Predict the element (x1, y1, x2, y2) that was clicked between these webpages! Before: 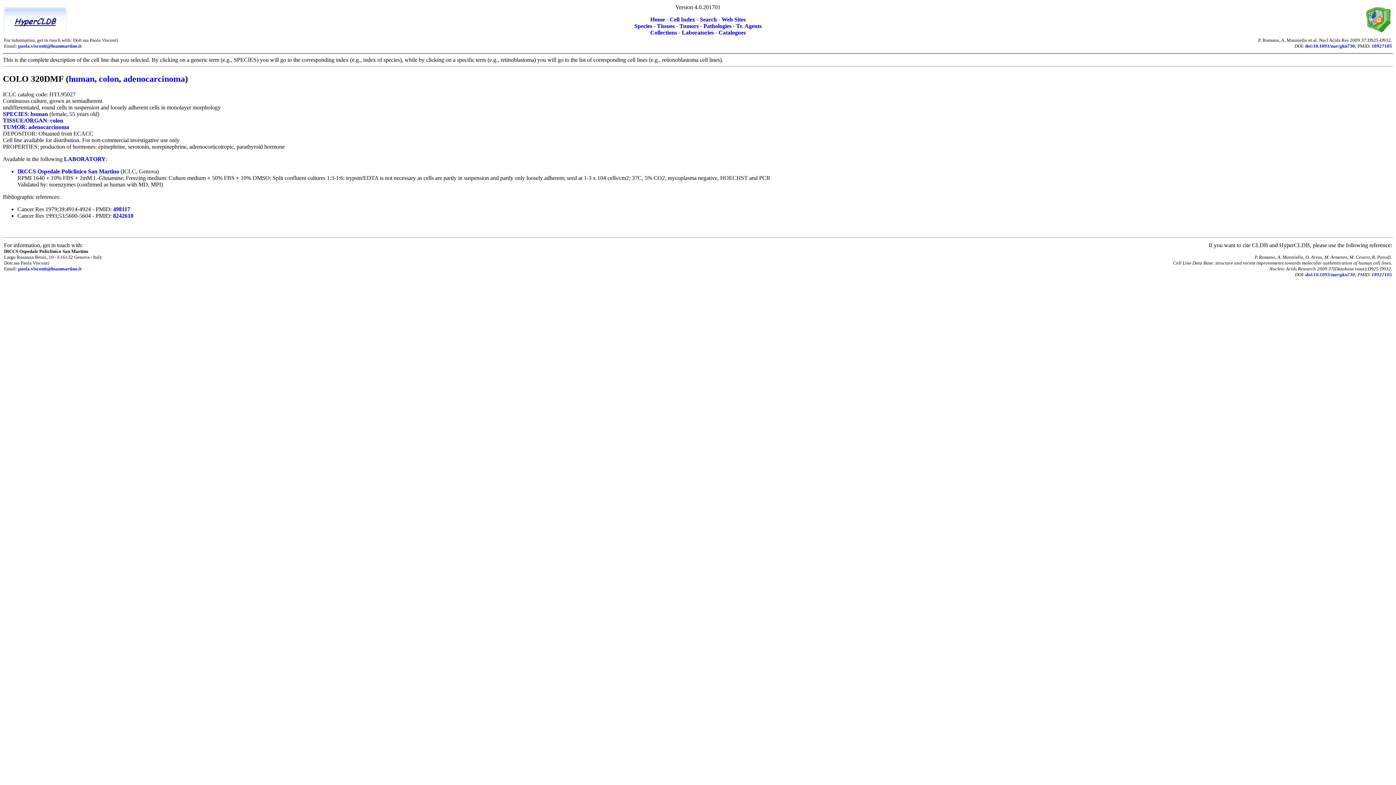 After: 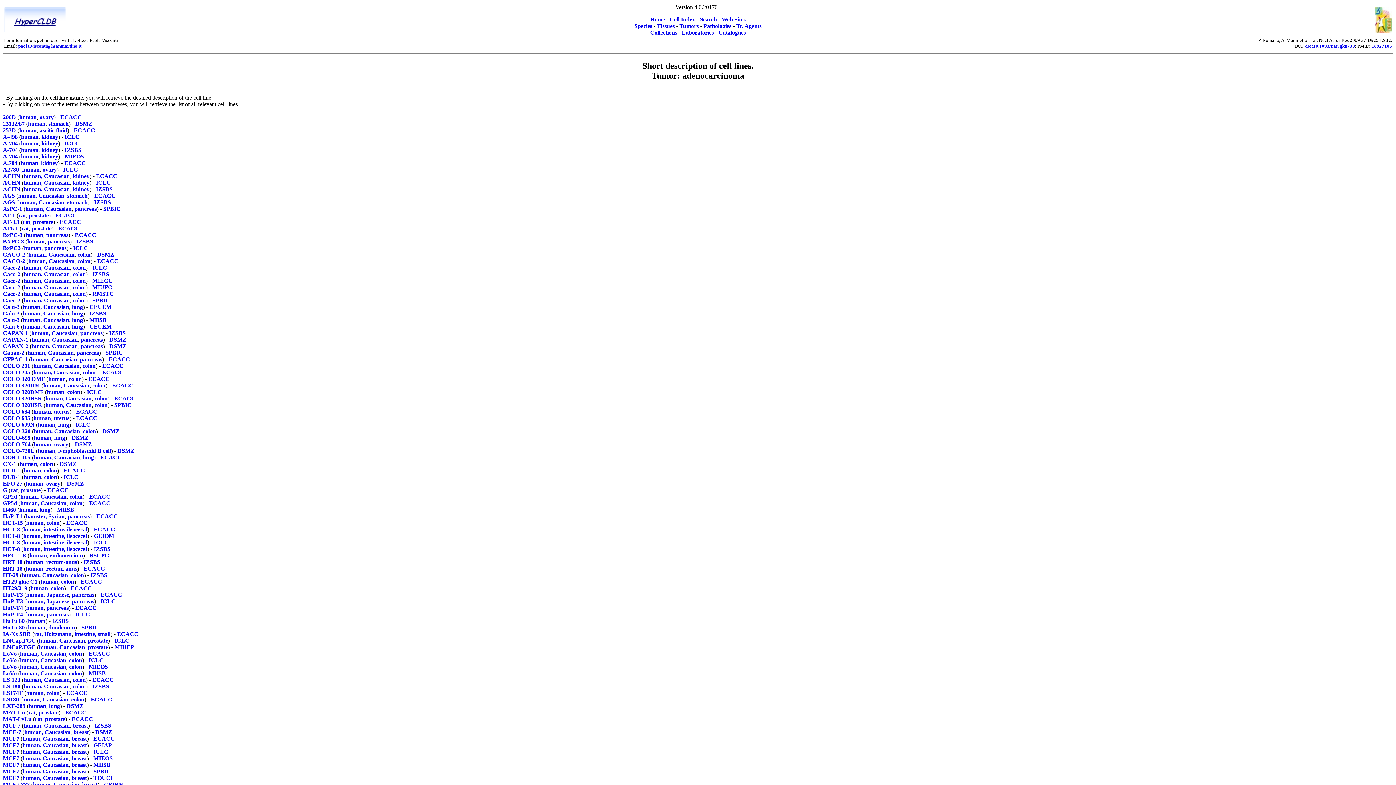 Action: label: adenocarcinoma bbox: (28, 123, 69, 130)